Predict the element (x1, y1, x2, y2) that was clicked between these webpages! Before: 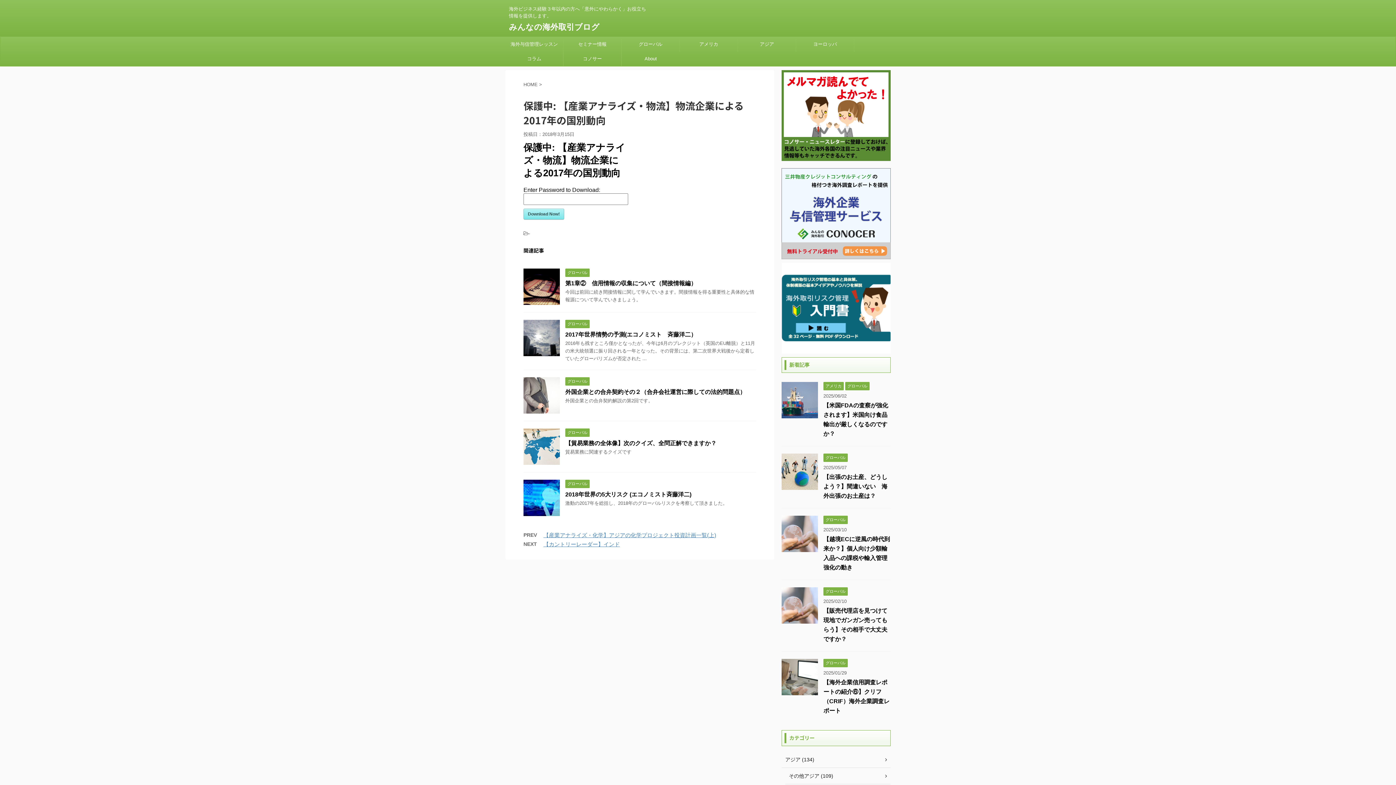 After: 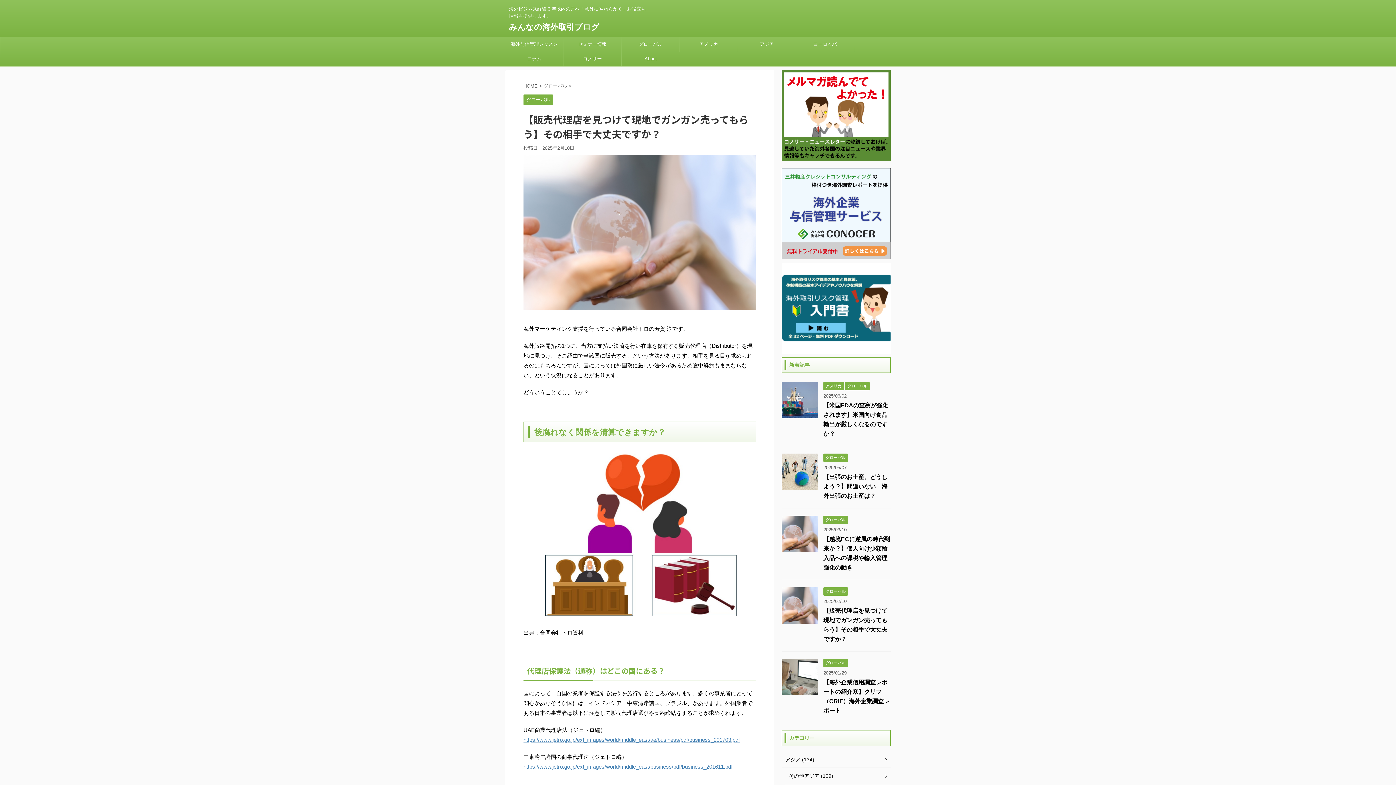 Action: bbox: (781, 617, 818, 623)